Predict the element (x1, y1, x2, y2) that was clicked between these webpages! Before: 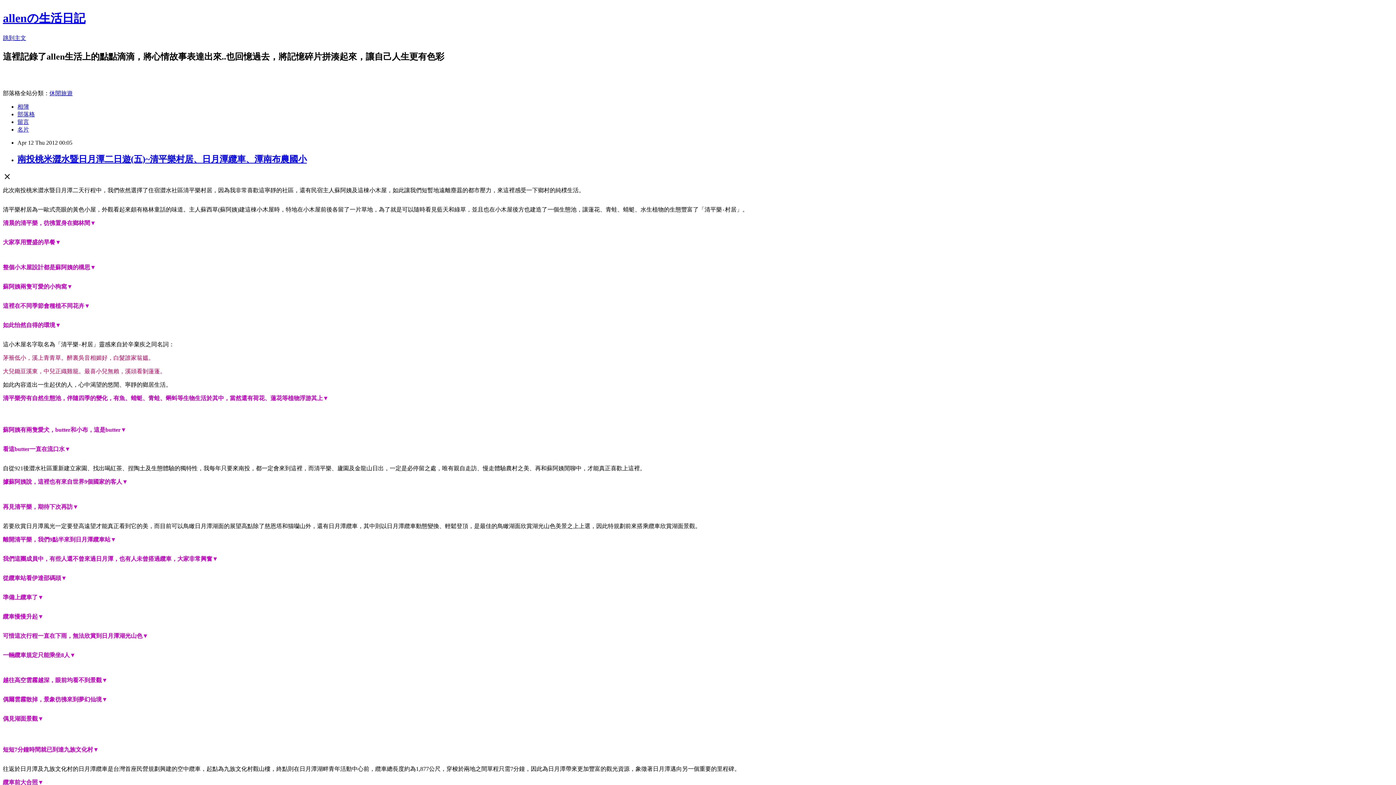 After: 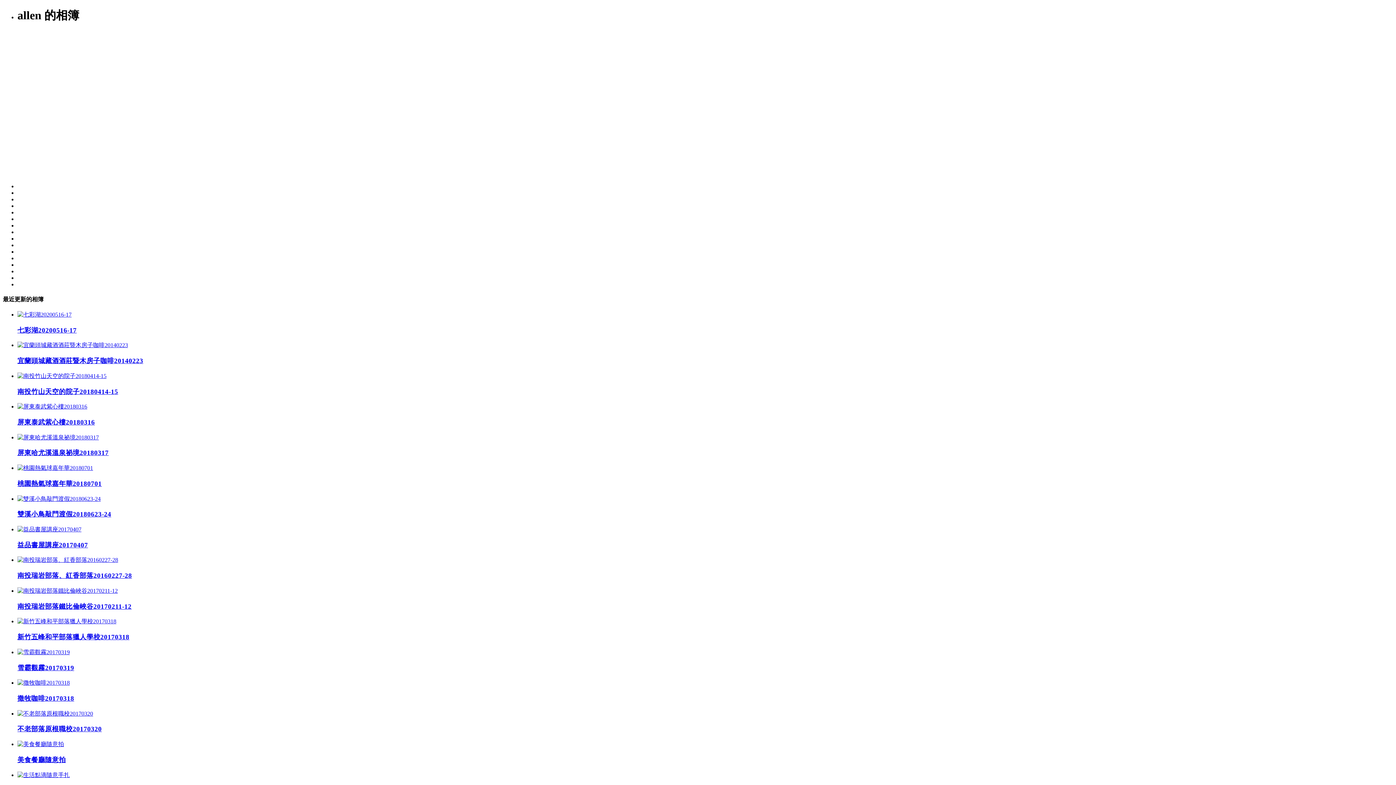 Action: label: 相簿 bbox: (17, 103, 29, 109)